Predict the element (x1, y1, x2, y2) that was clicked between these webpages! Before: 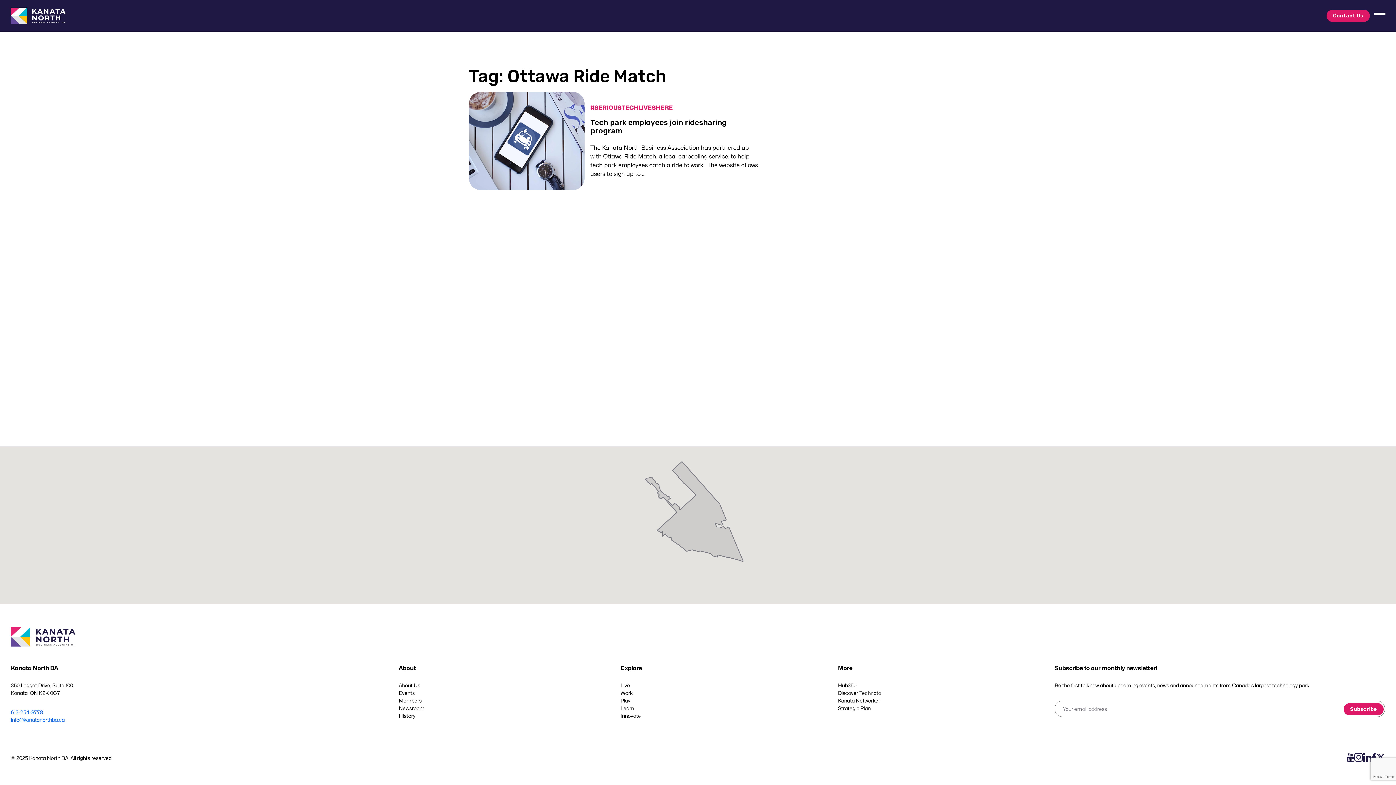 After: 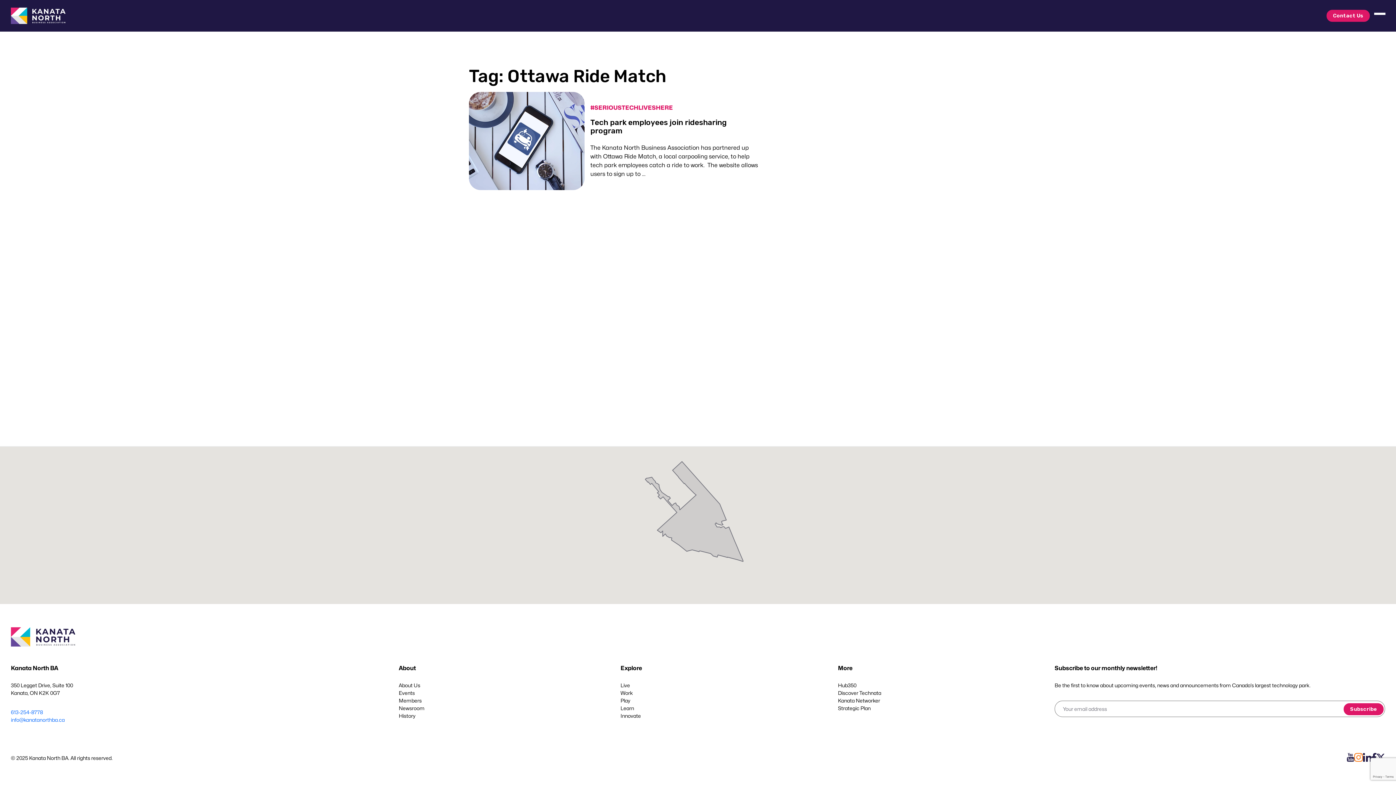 Action: bbox: (1354, 753, 1363, 762)